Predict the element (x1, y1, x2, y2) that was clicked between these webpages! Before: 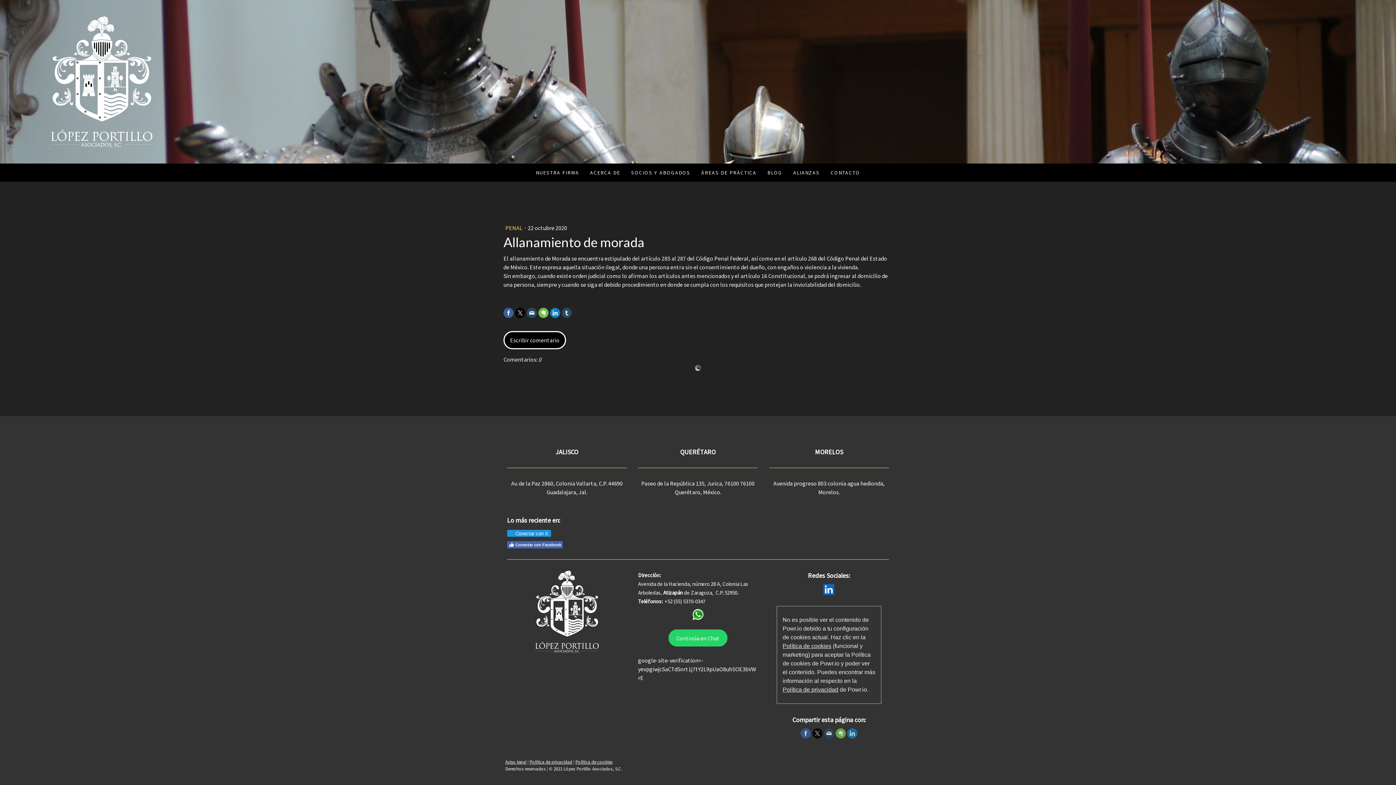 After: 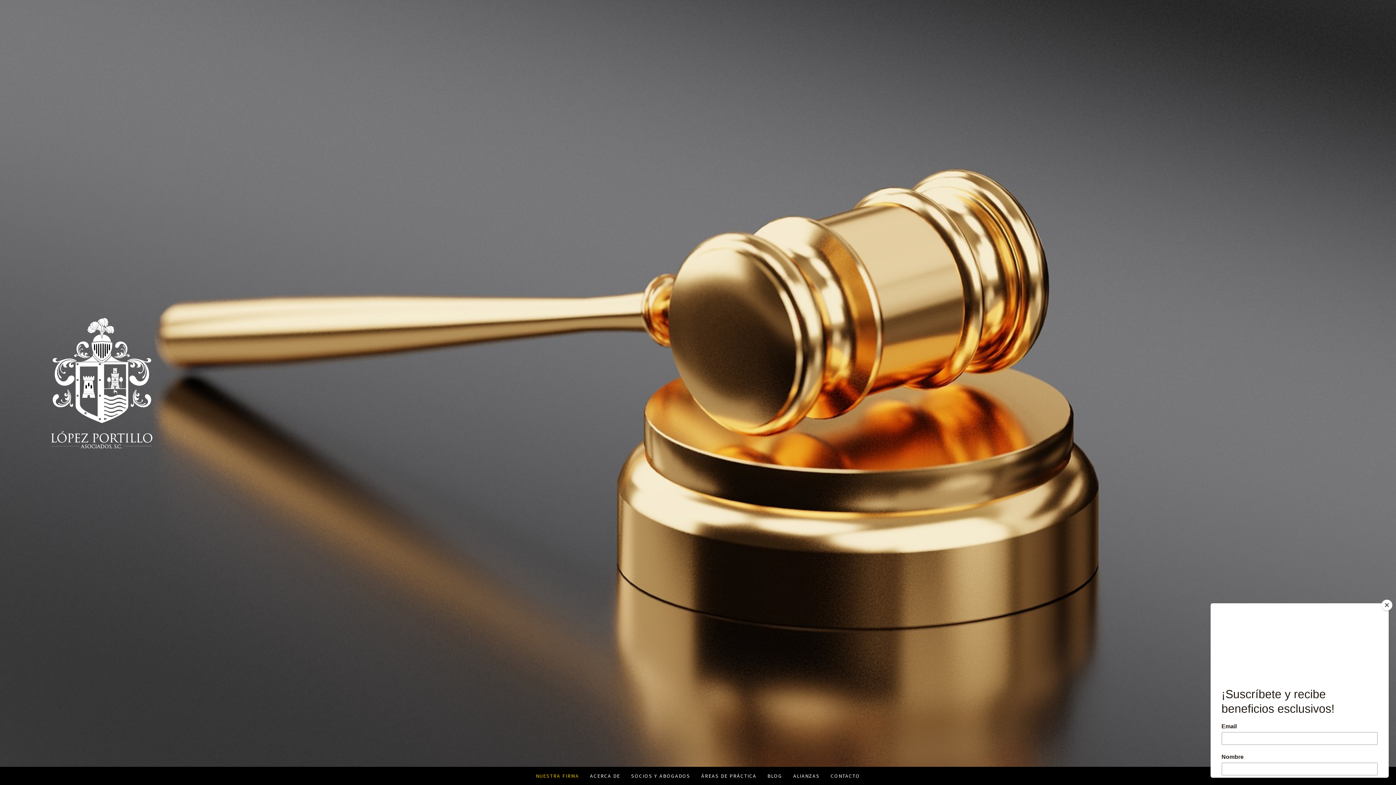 Action: bbox: (51, 6, 152, 13)